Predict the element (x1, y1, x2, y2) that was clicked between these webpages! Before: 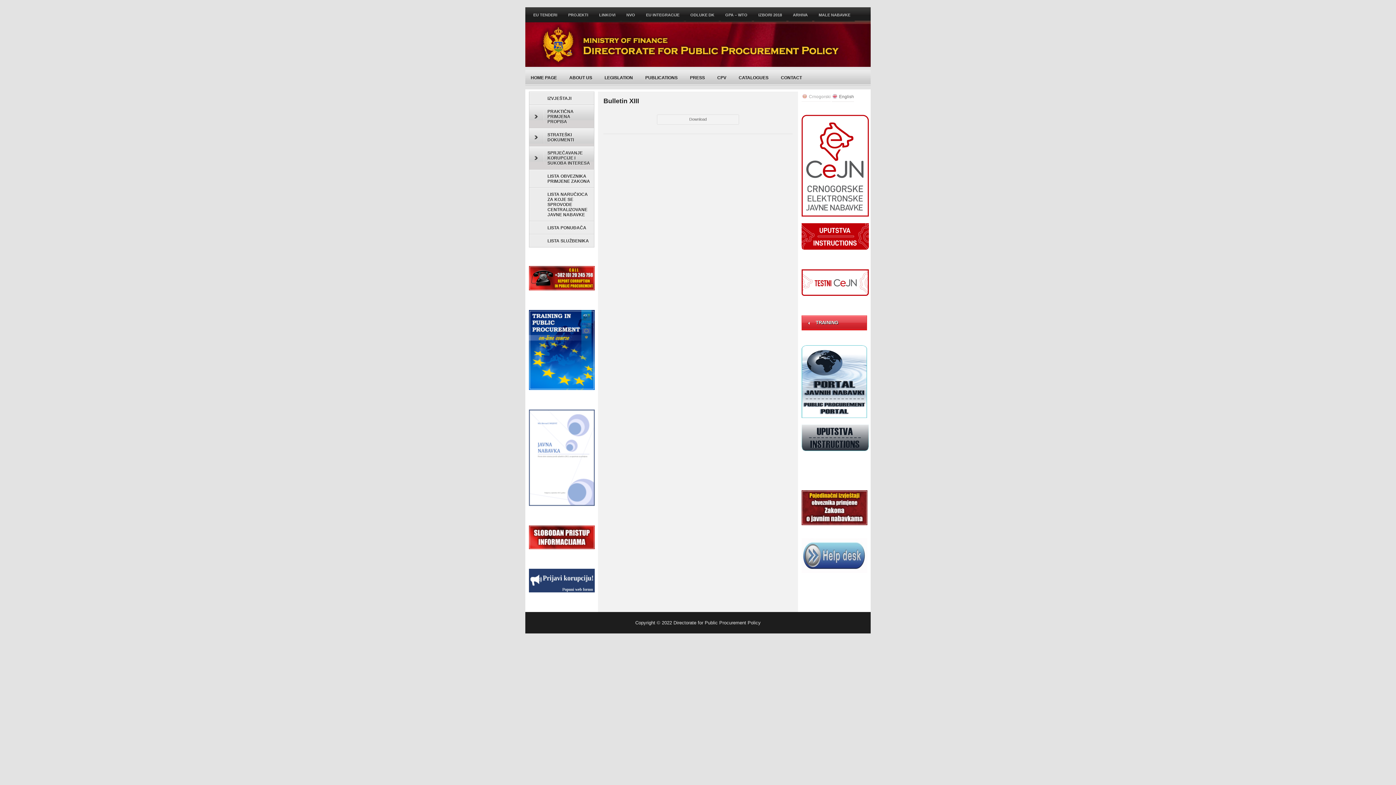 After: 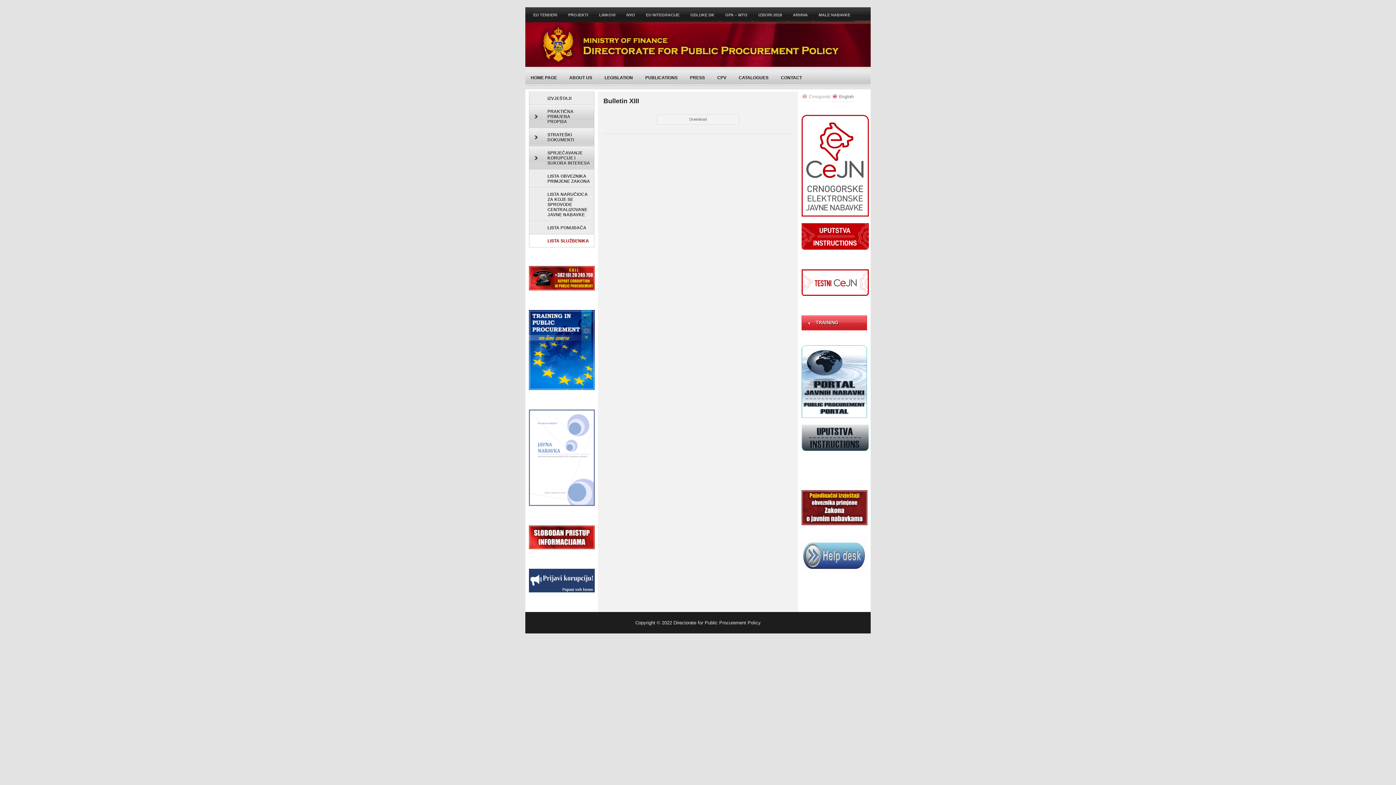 Action: bbox: (529, 234, 594, 247) label: LISTA SLUŽBENIKA